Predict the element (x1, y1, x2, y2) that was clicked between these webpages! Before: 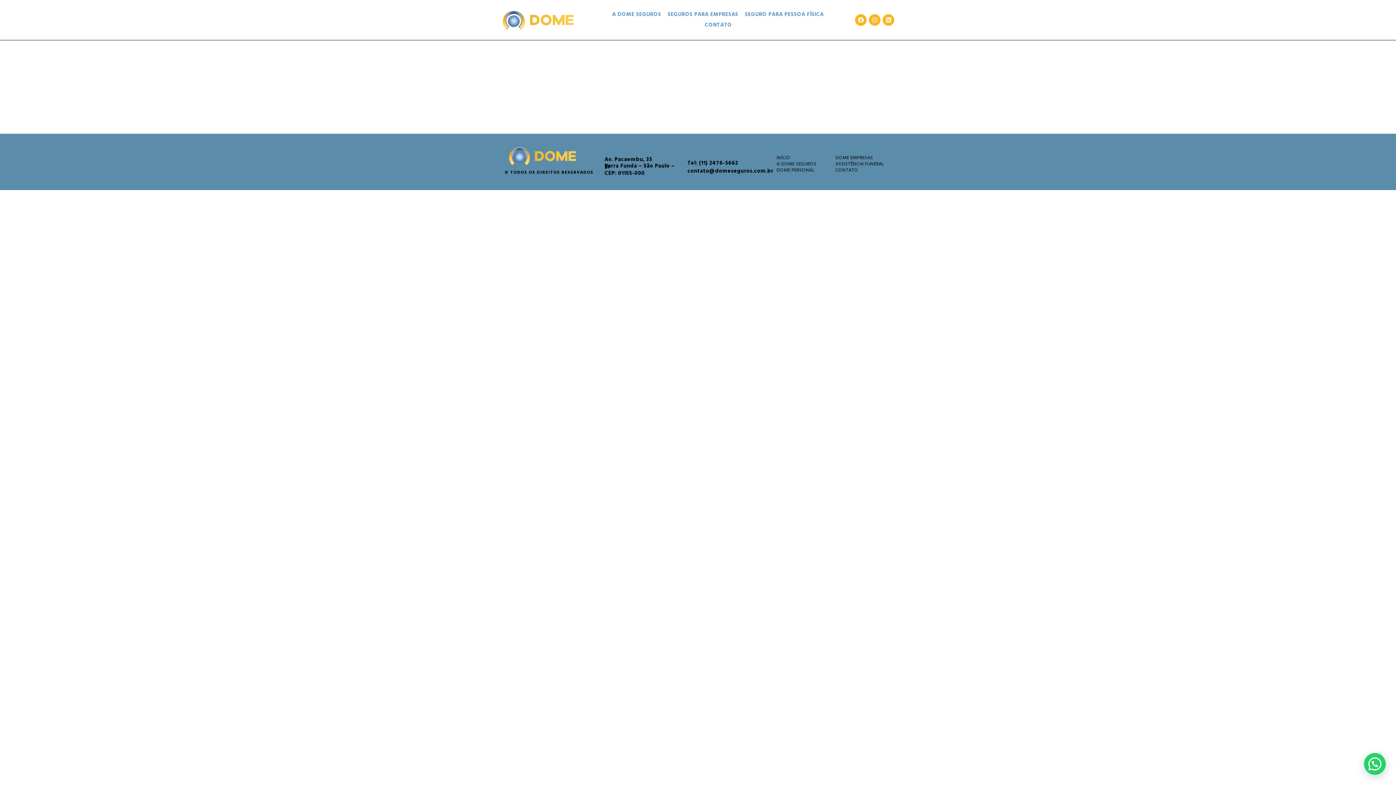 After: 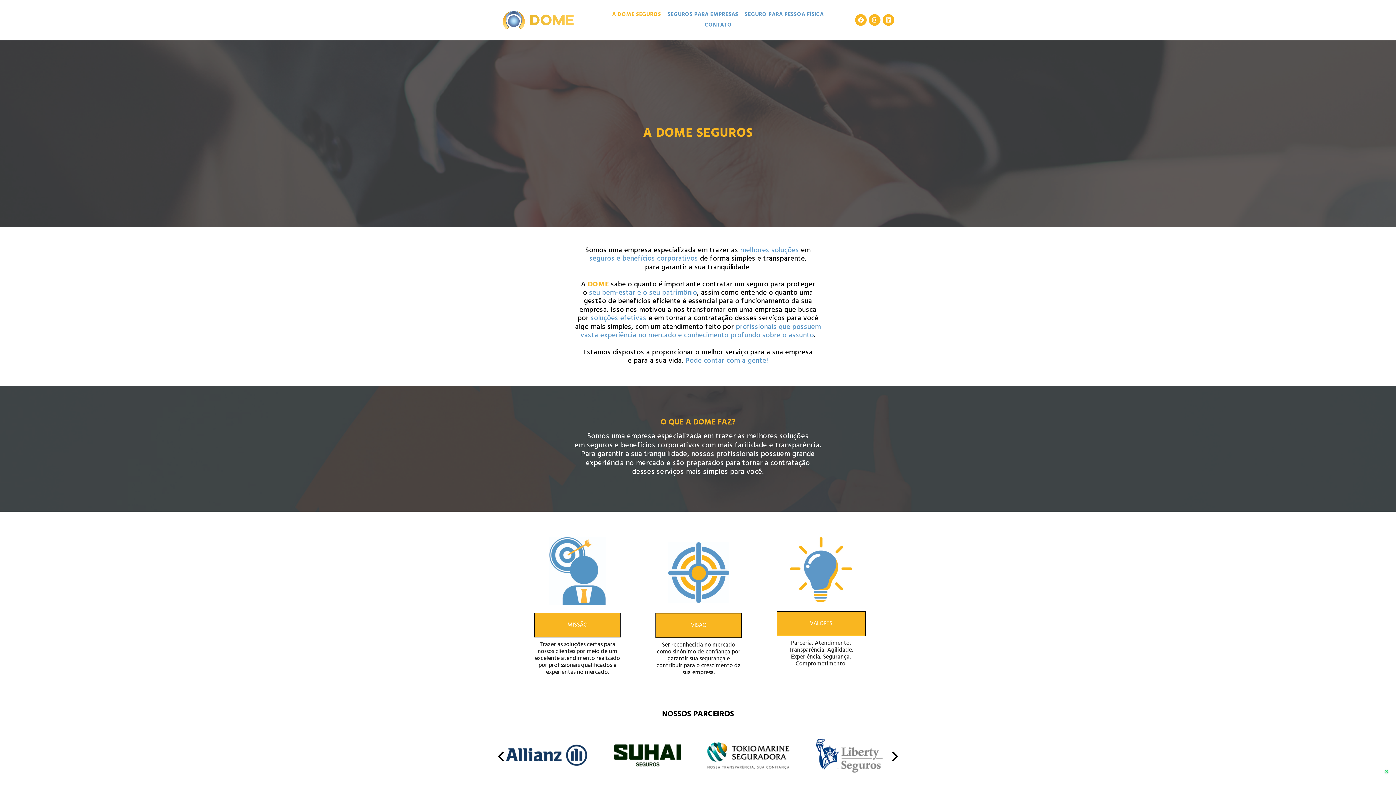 Action: bbox: (609, 9, 664, 19) label: A DOME SEGUROS